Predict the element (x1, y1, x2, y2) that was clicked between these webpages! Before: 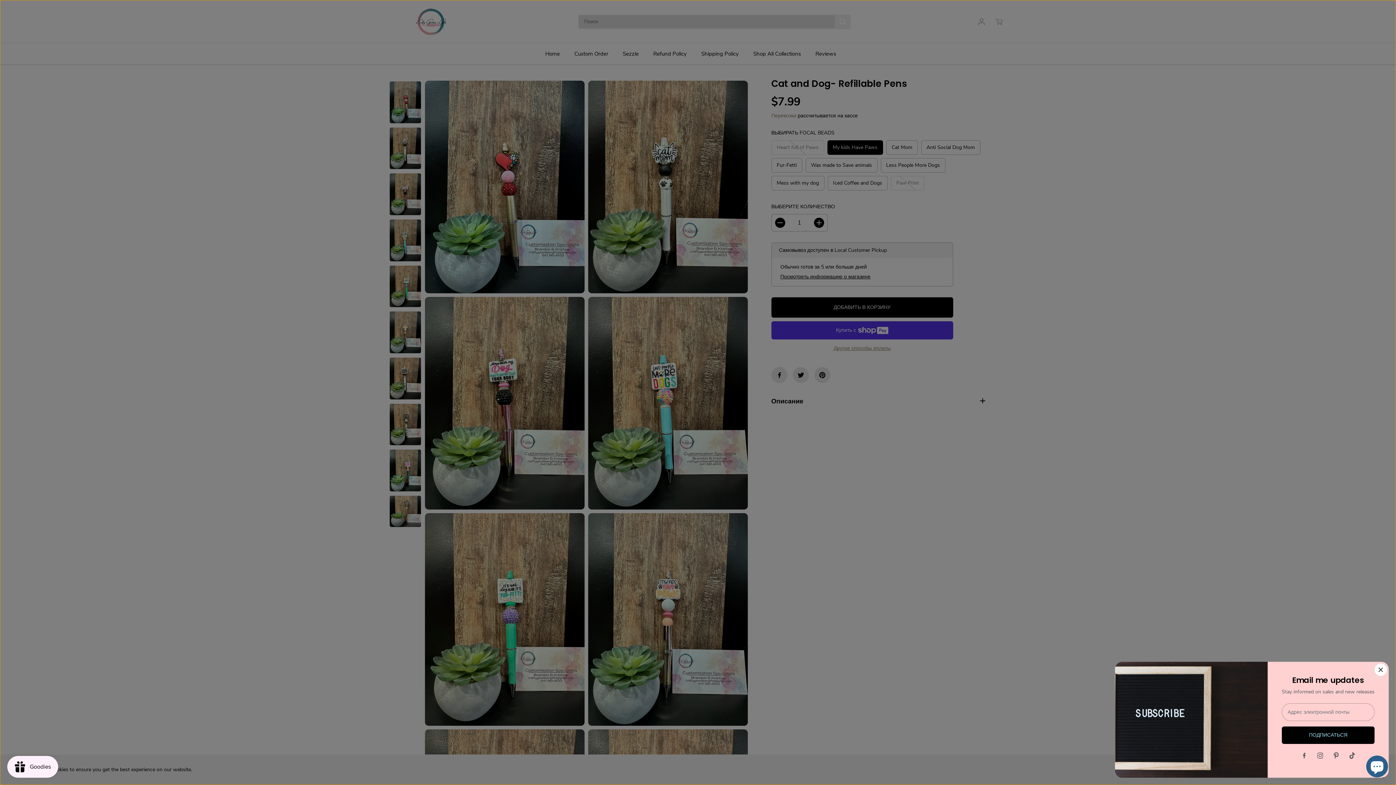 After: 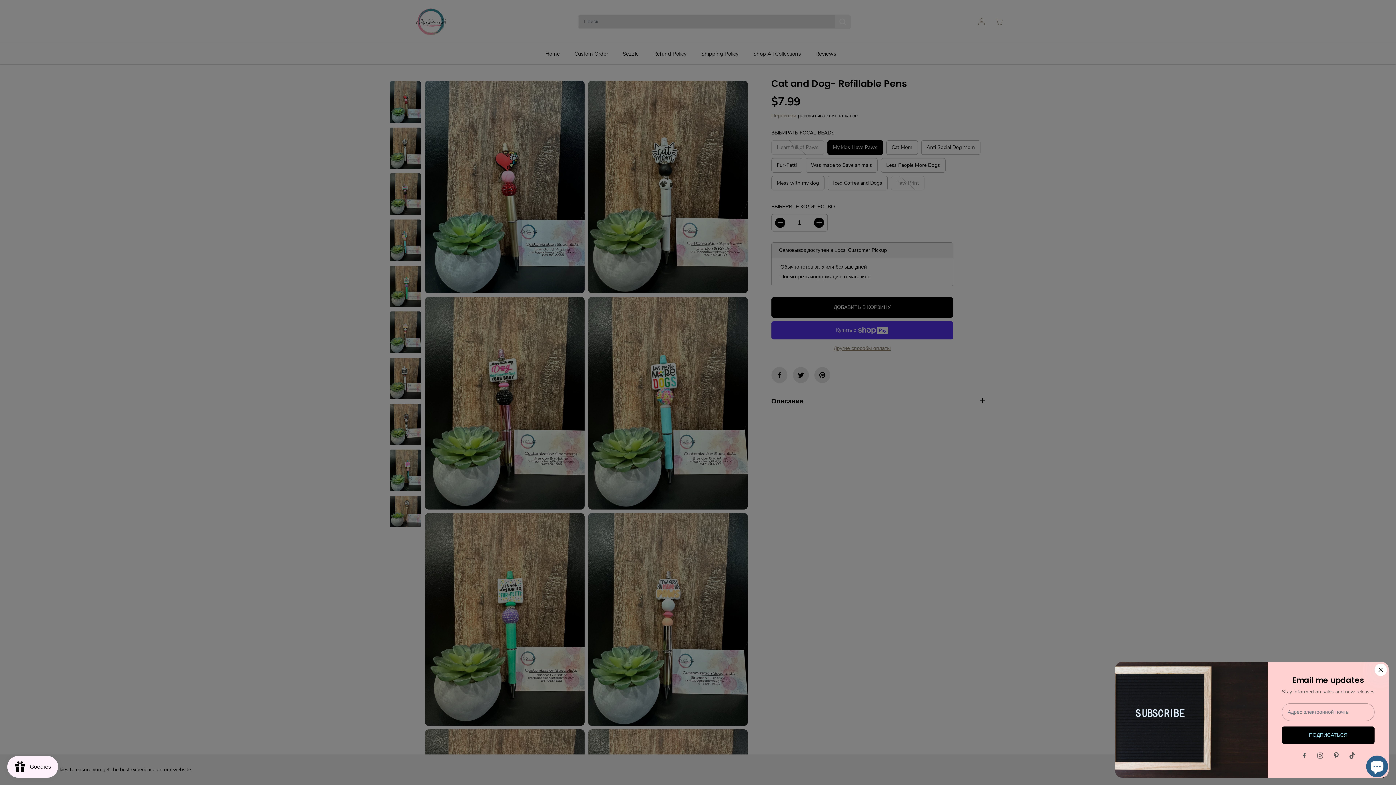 Action: label: Инстаграм bbox: (1312, 748, 1328, 764)